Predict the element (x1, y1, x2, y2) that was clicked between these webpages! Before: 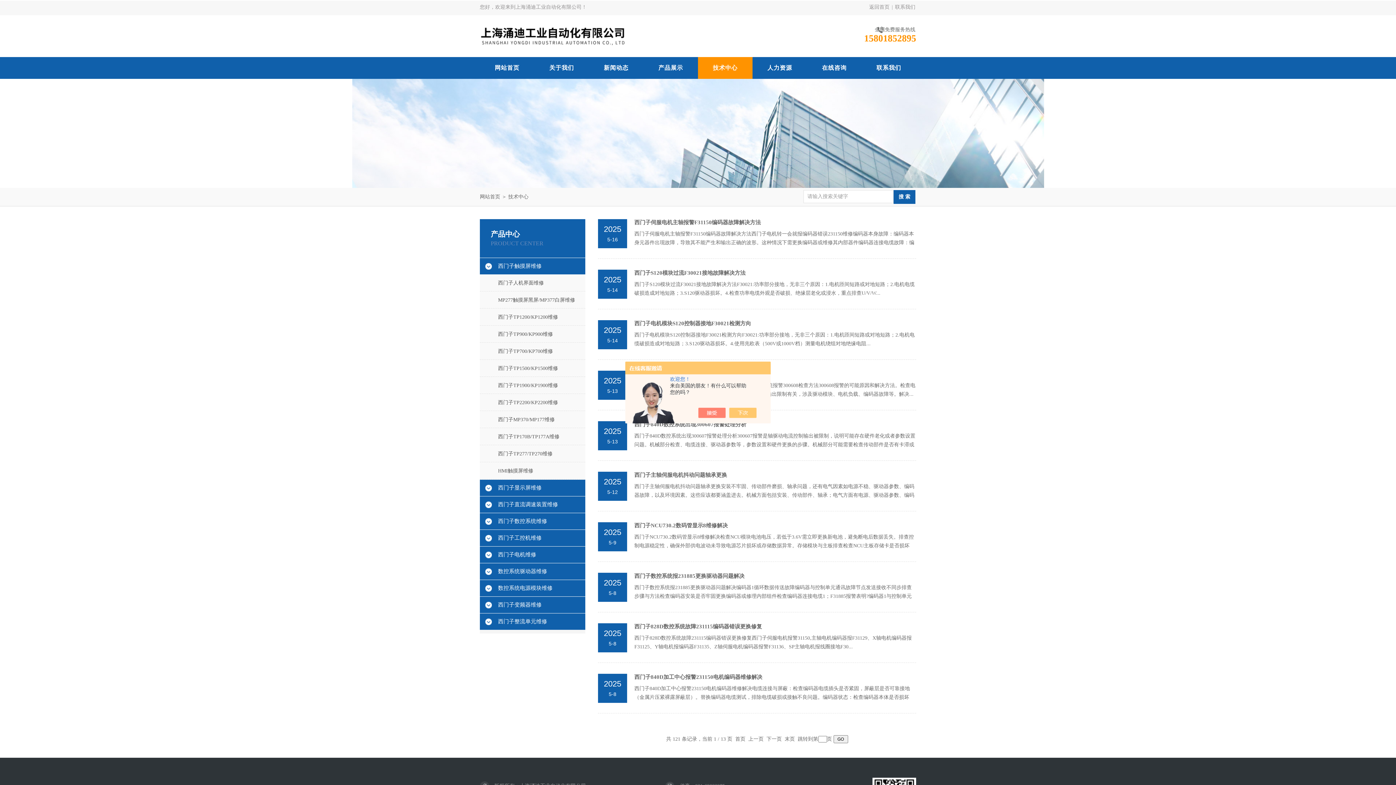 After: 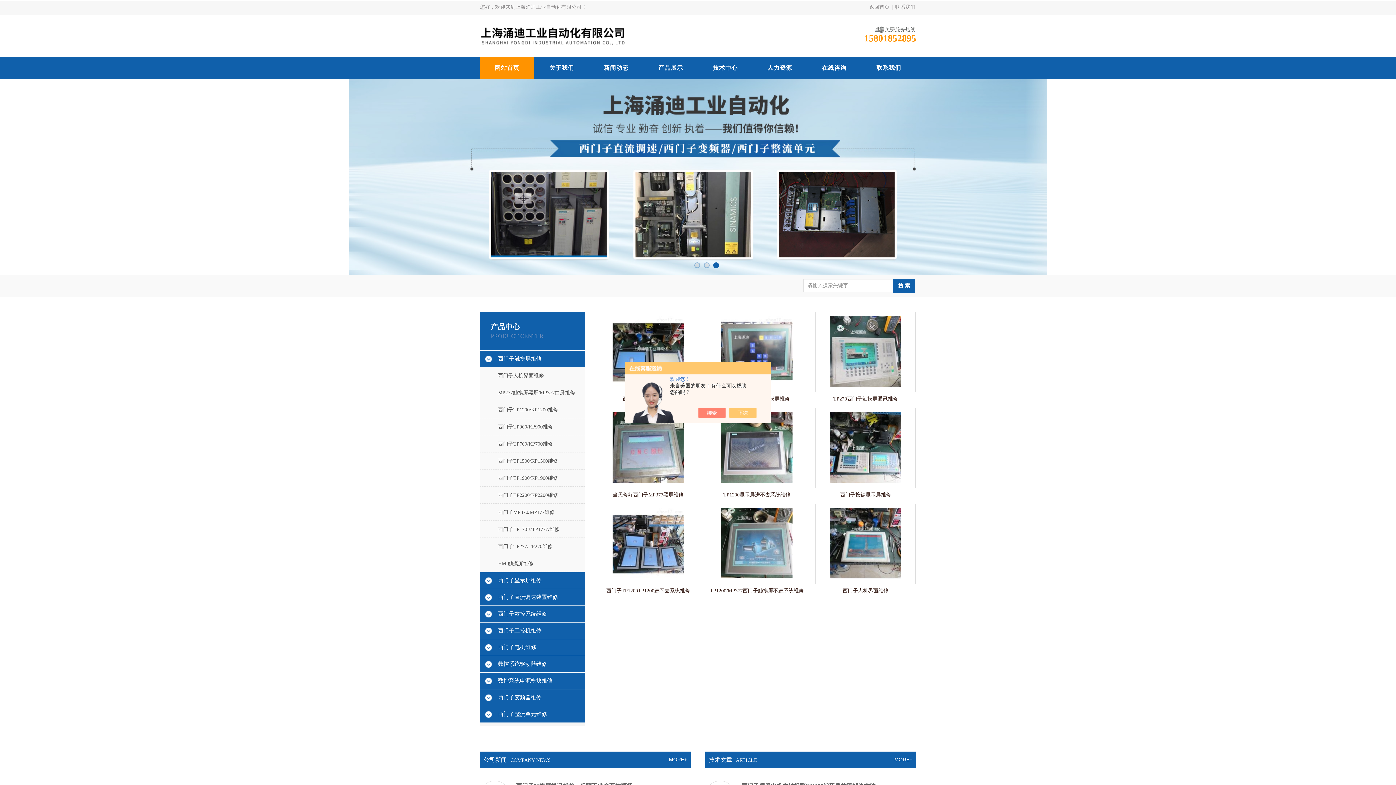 Action: bbox: (480, 194, 500, 199) label: 网站首页